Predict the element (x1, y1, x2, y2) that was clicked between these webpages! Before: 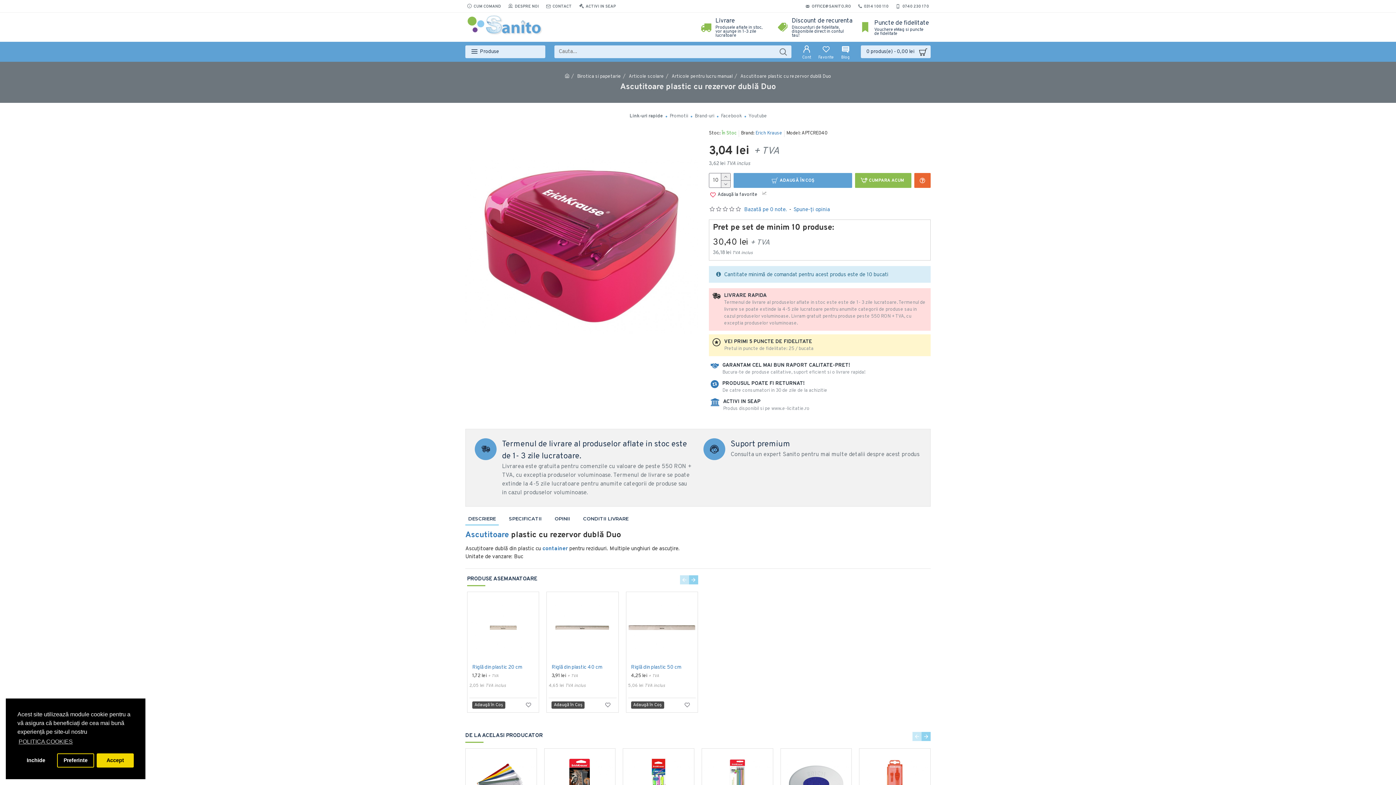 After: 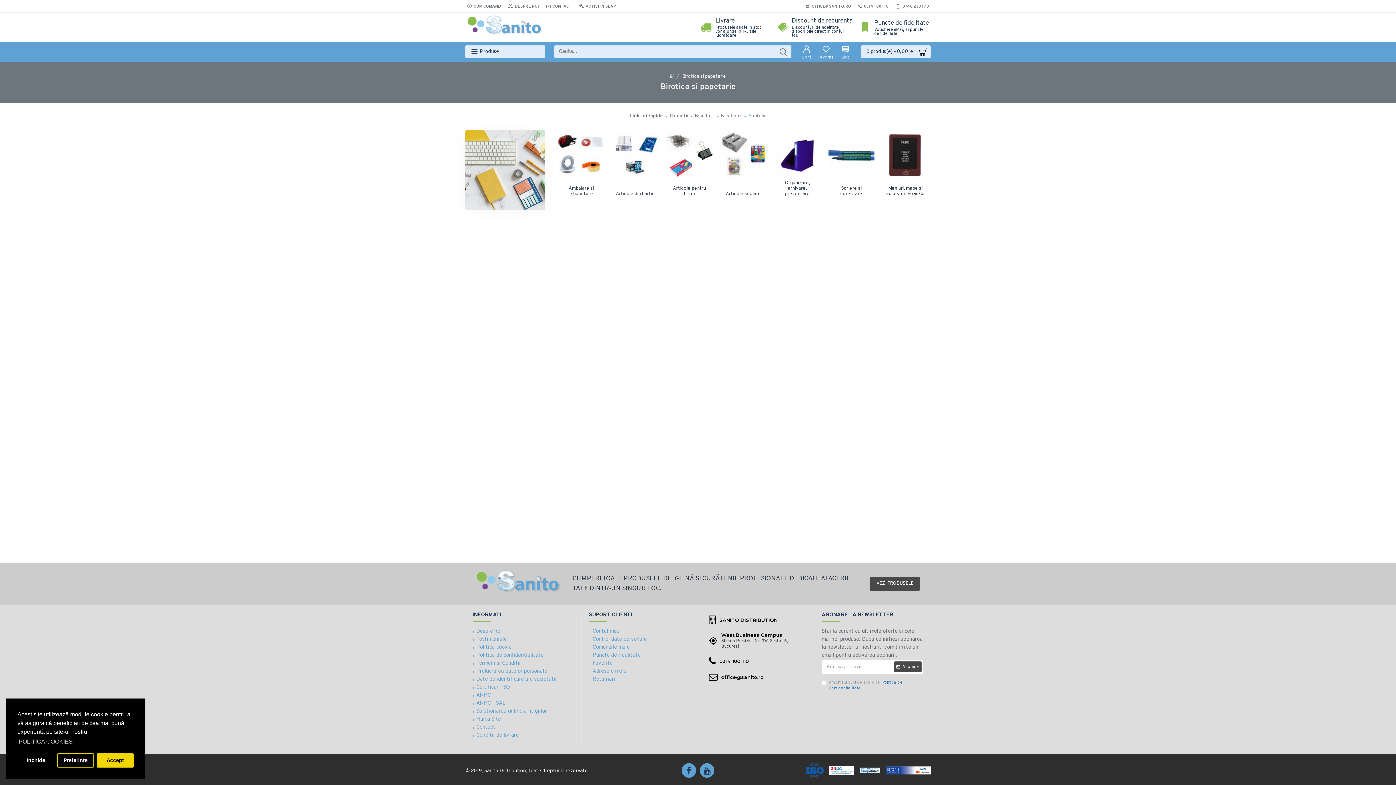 Action: bbox: (577, 73, 621, 80) label: Birotica si papetarie